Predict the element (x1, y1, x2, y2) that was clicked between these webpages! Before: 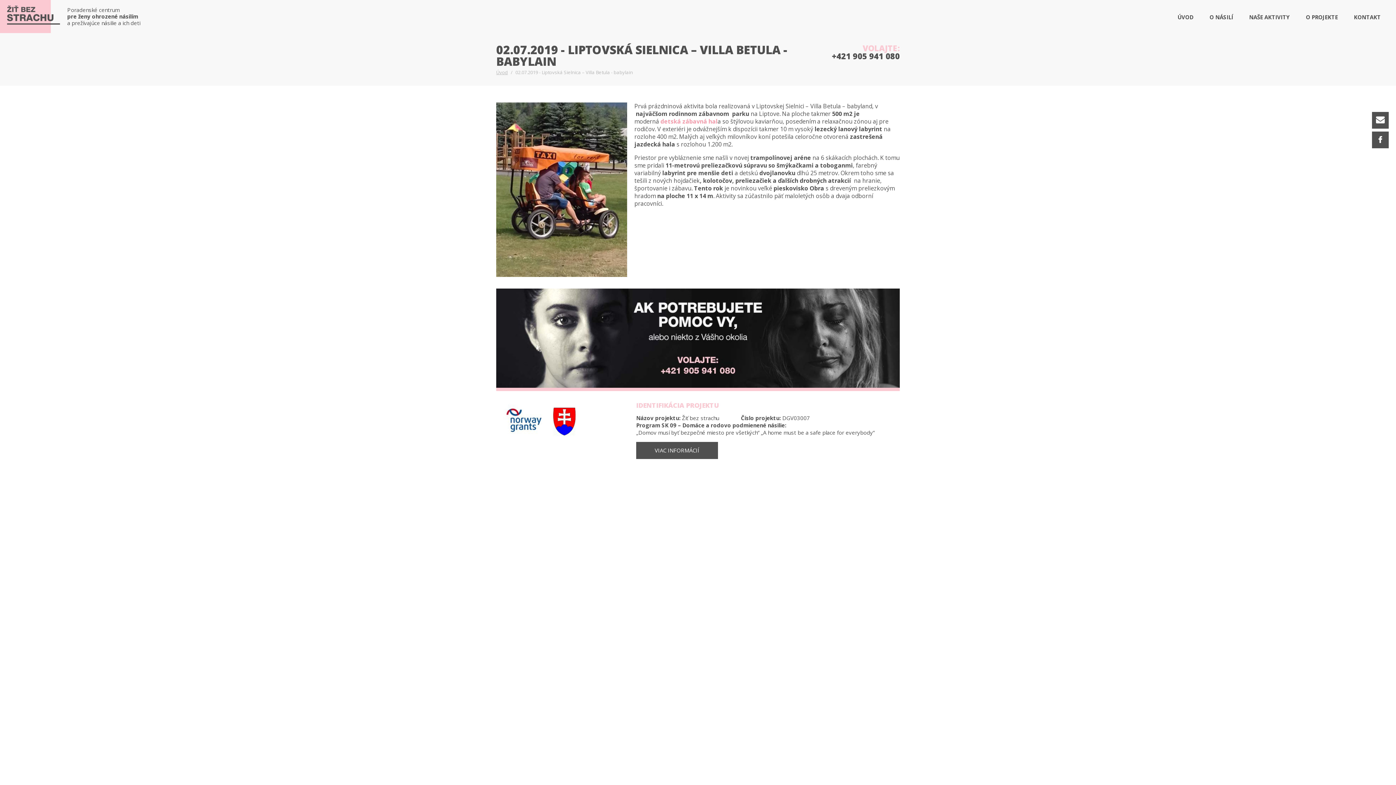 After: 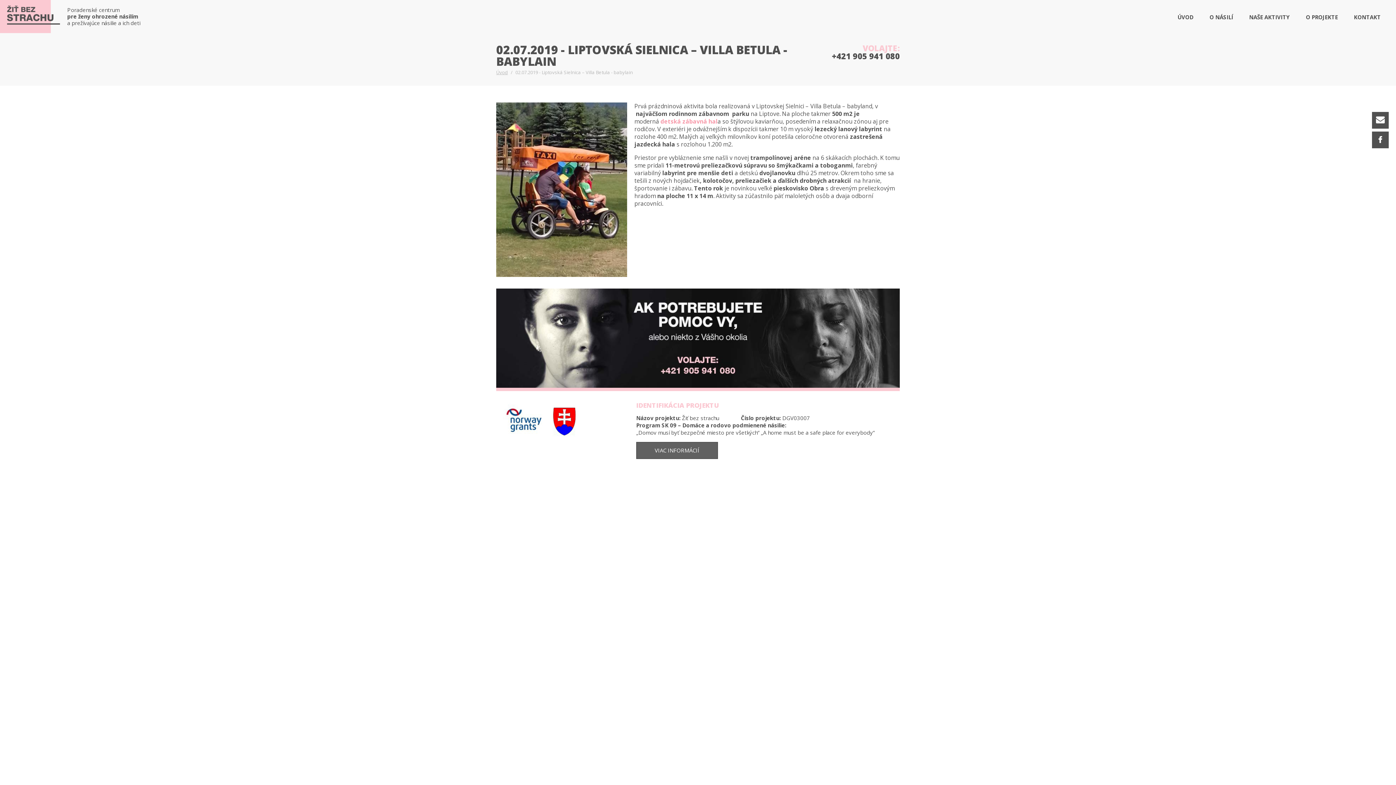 Action: bbox: (636, 442, 718, 459) label: VIAC INFORMÁCIÍ